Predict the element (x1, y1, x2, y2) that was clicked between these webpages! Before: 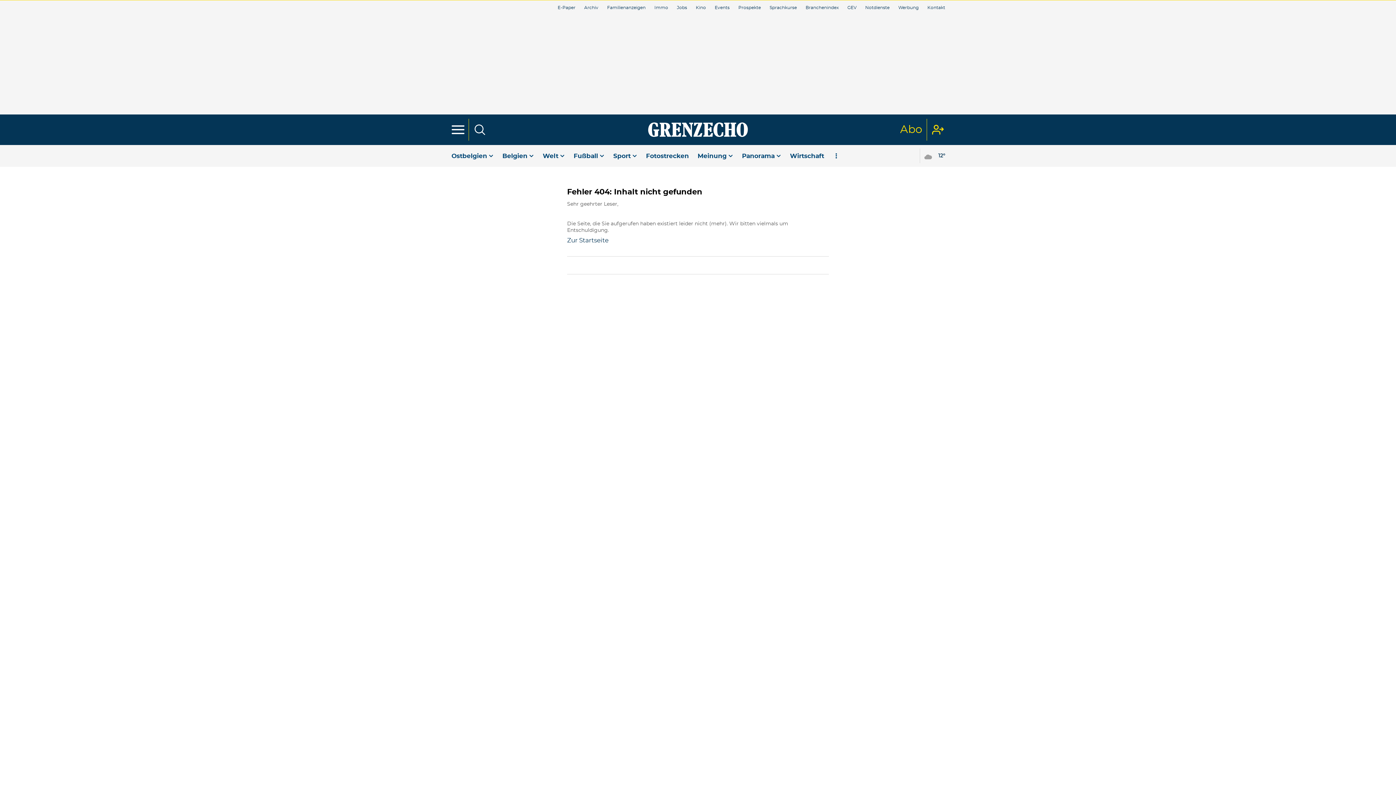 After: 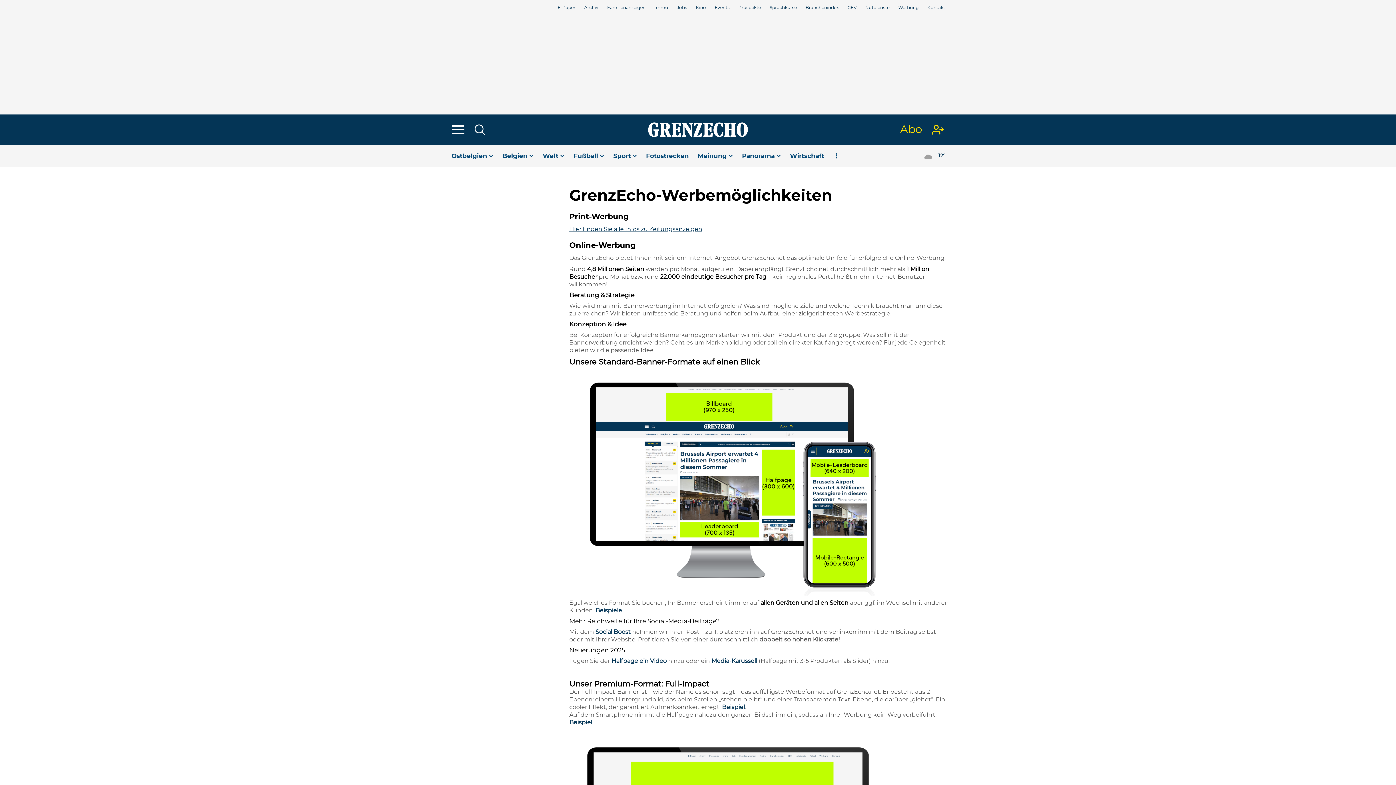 Action: bbox: (894, 0, 922, 14) label: Werbung